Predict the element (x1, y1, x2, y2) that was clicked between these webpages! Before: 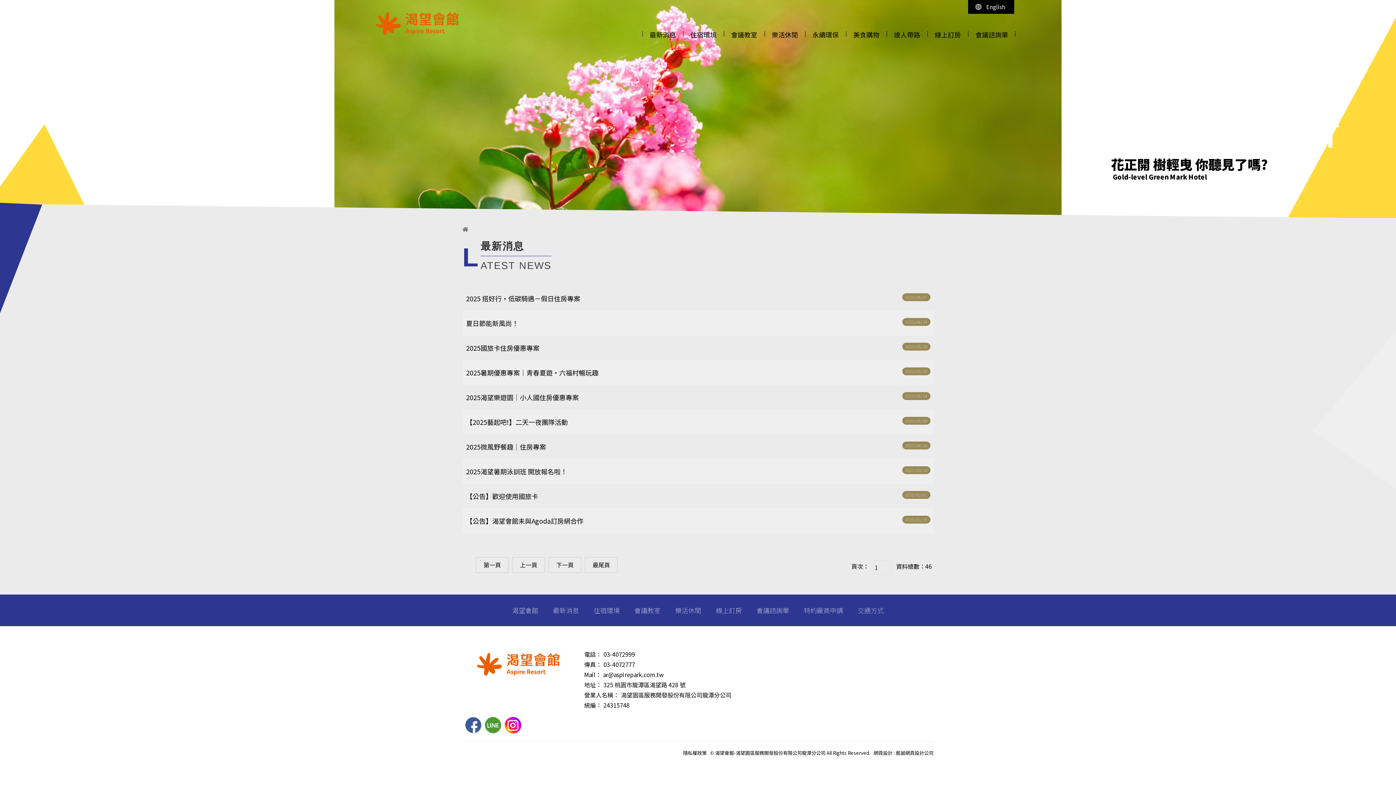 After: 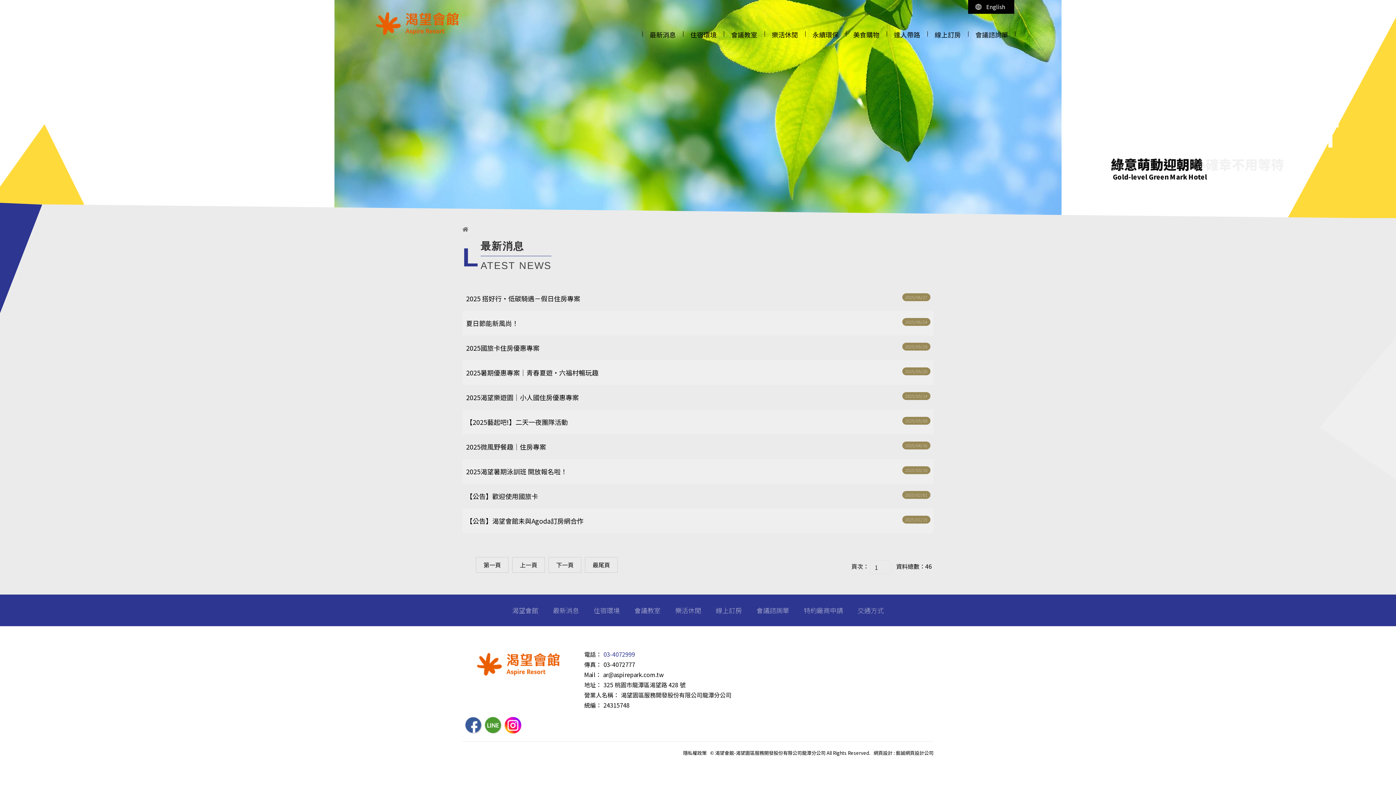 Action: bbox: (603, 650, 635, 658) label: 03-4072999